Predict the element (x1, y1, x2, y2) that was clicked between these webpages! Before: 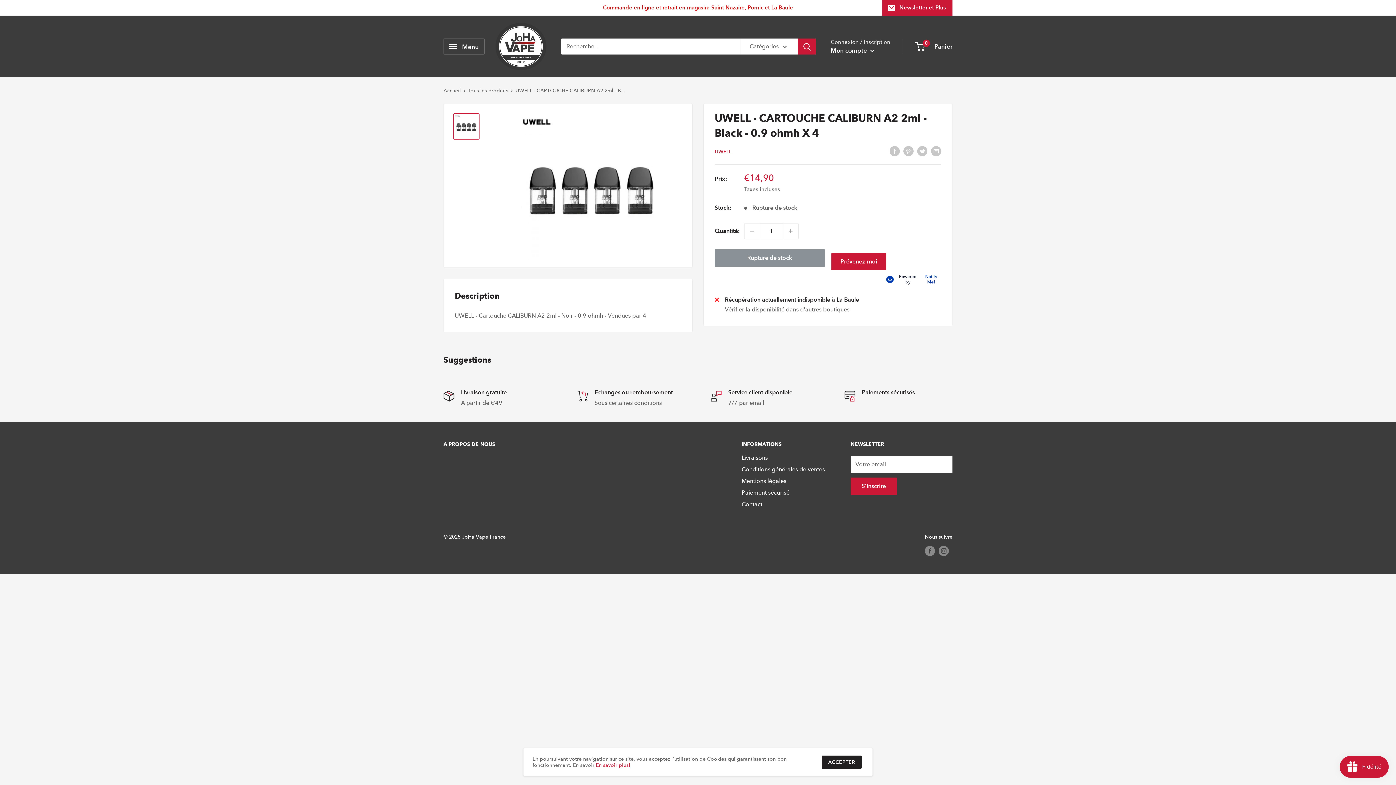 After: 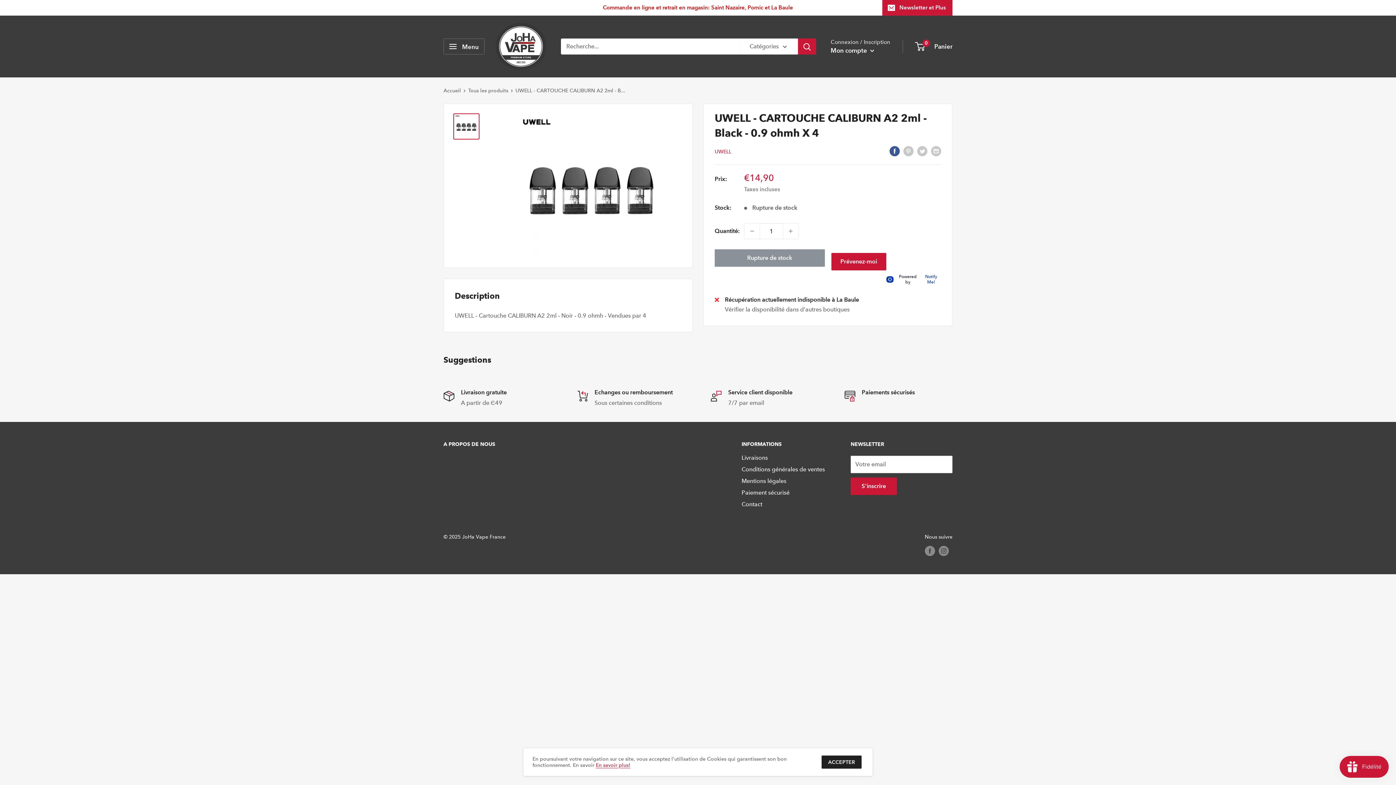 Action: label: Partager sur Facebook bbox: (889, 145, 900, 156)